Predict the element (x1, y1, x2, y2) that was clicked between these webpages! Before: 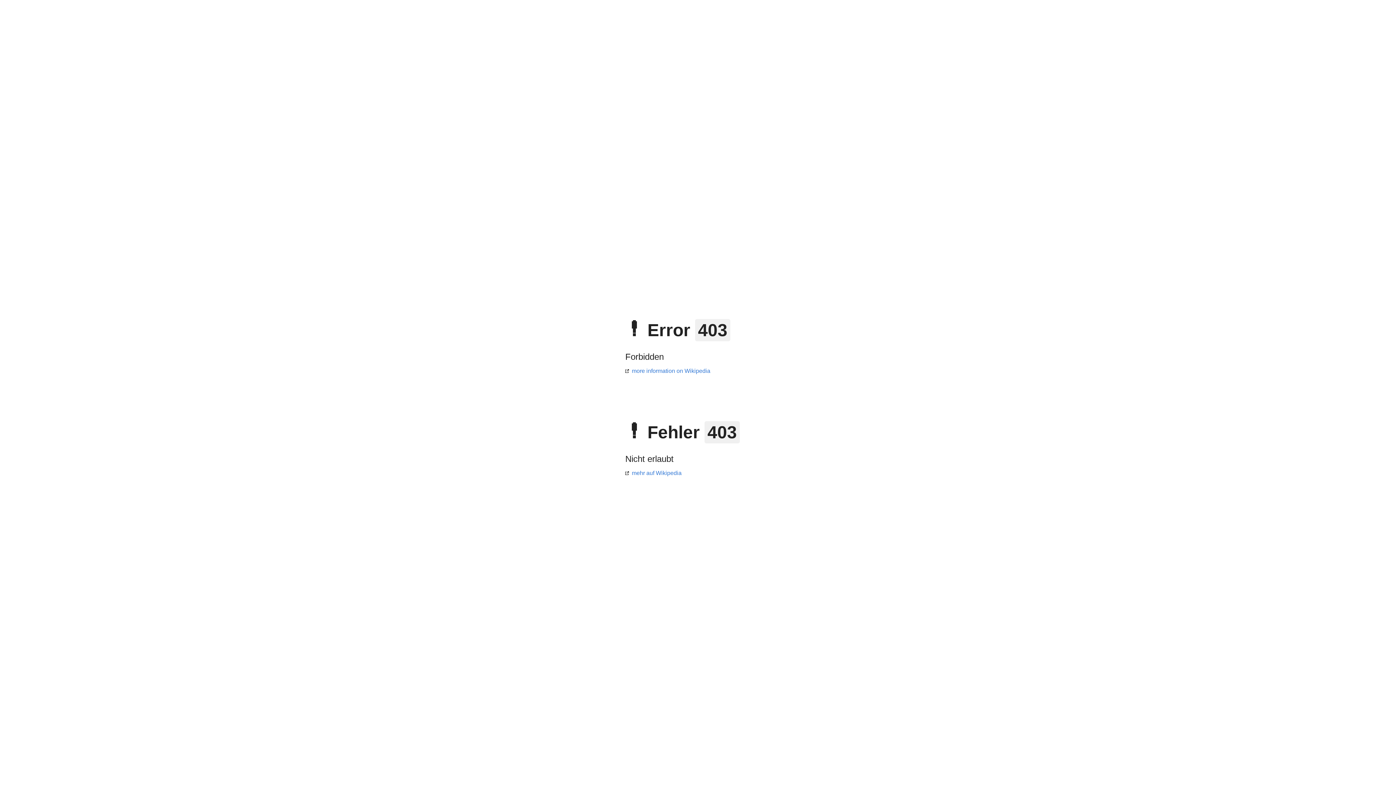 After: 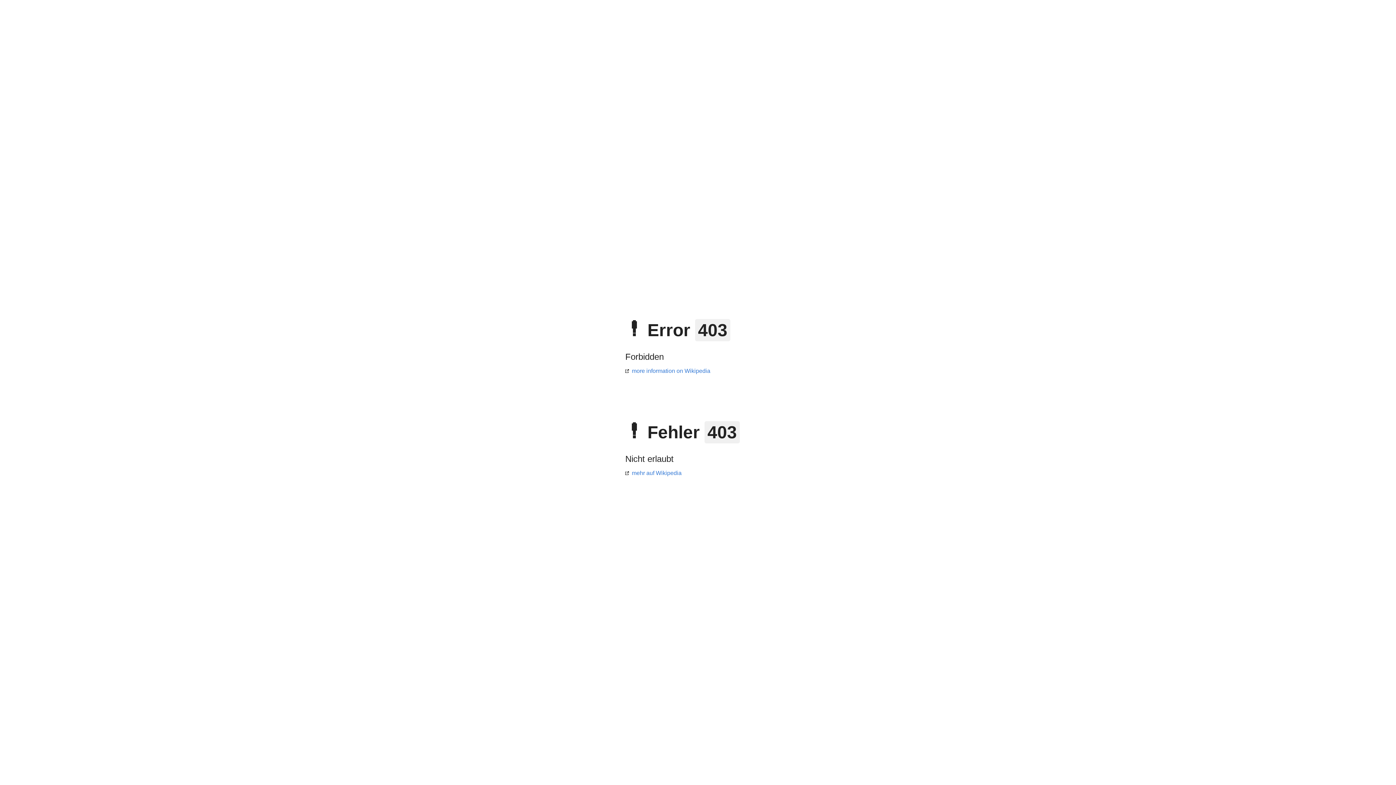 Action: bbox: (625, 368, 710, 374) label: more information on Wikipedia